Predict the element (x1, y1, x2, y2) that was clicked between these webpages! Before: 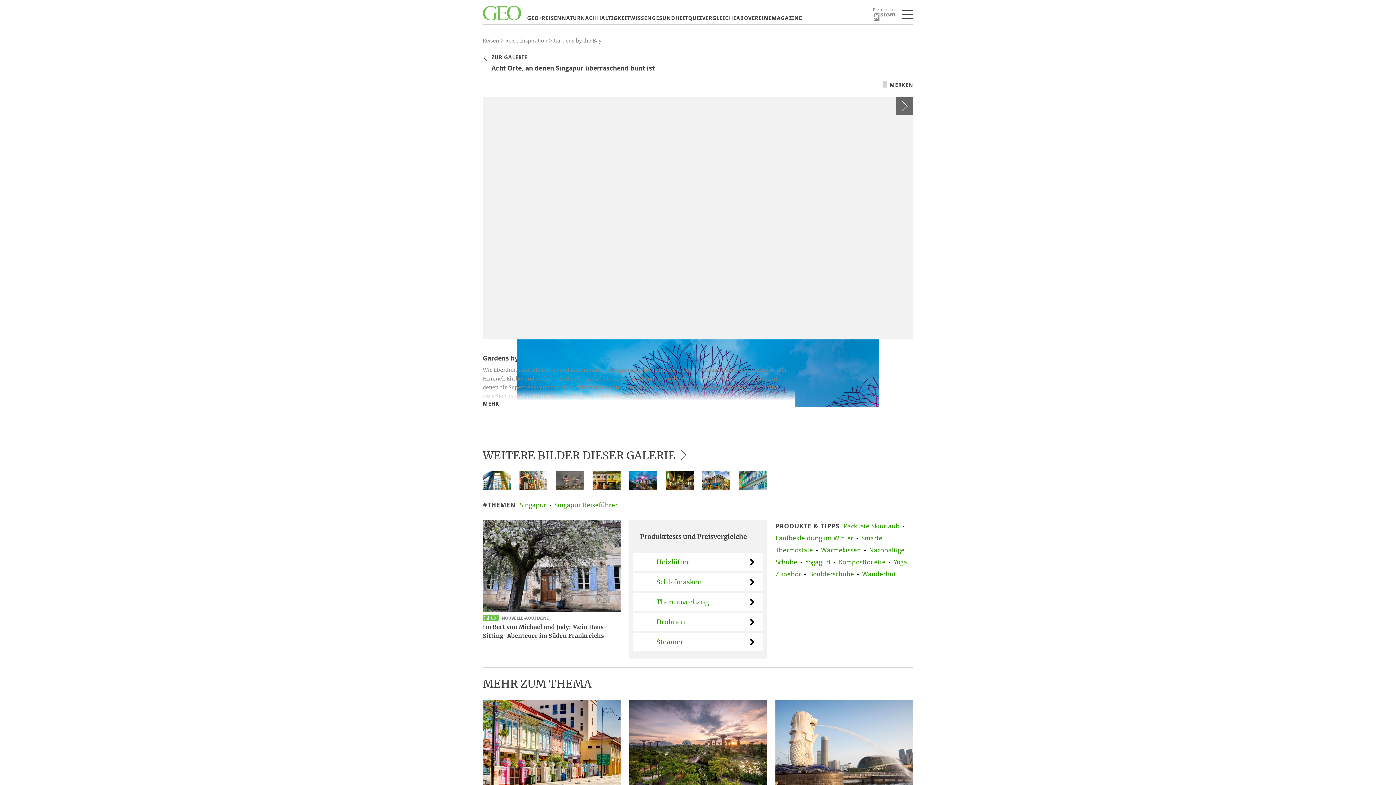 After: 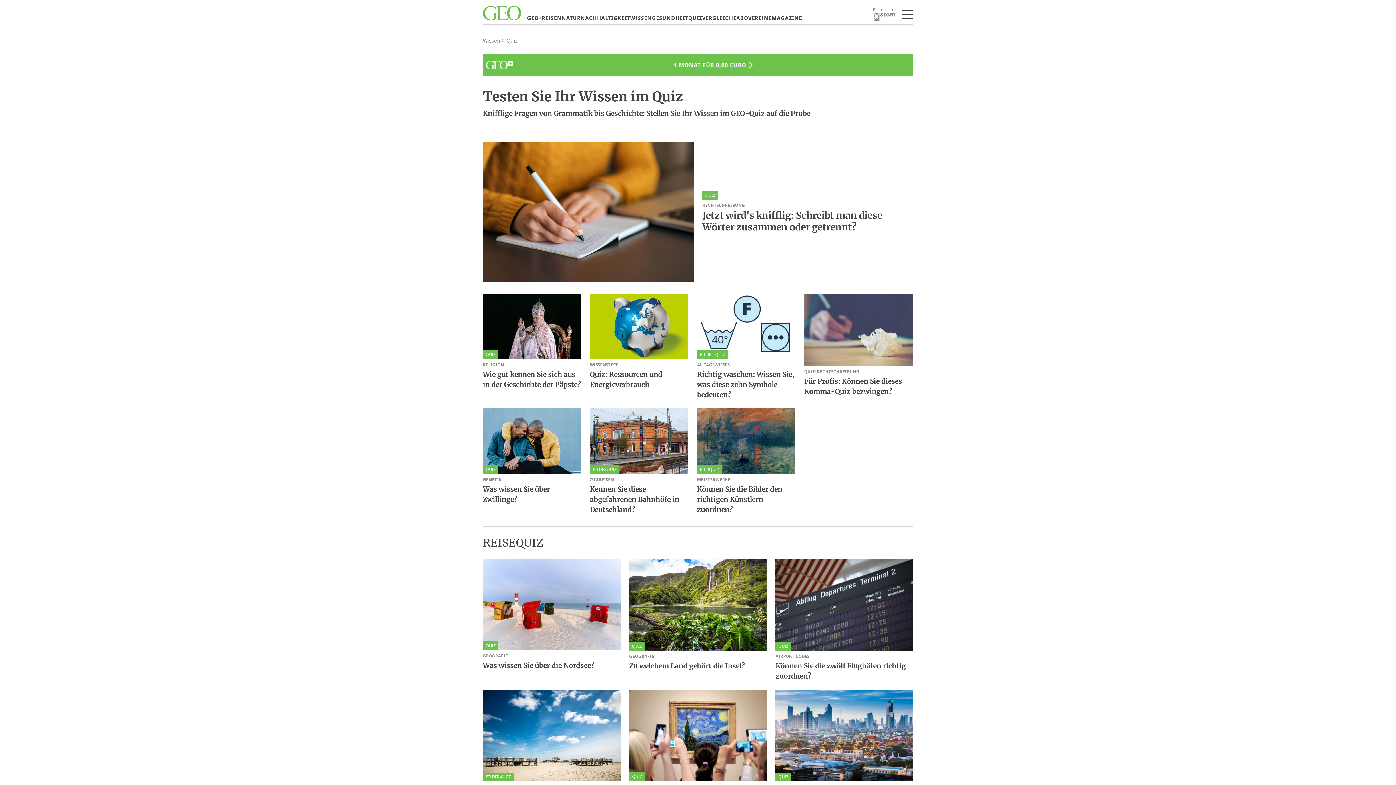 Action: label: QUIZ bbox: (688, 14, 702, 21)